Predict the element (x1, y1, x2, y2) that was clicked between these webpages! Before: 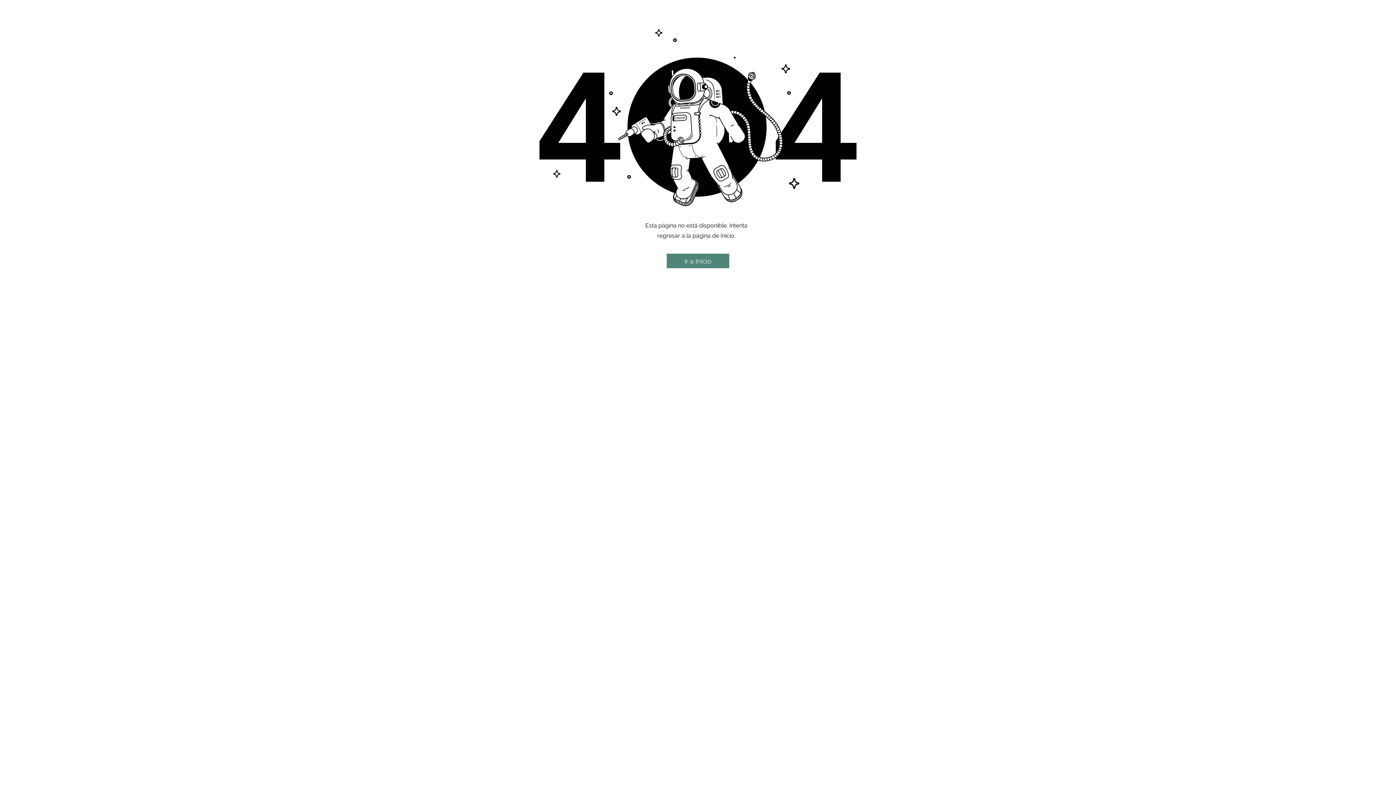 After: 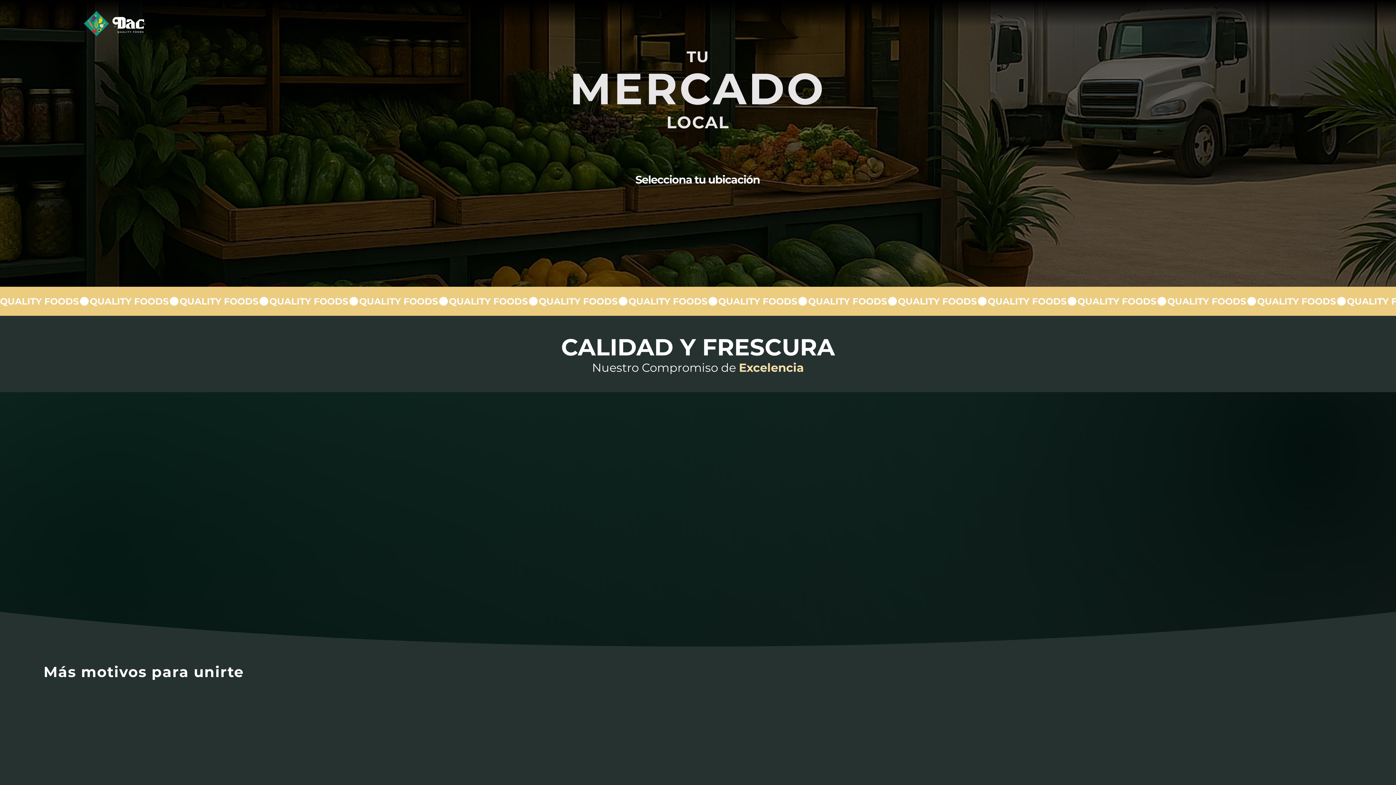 Action: label: Ir a Inicio bbox: (666, 253, 729, 268)